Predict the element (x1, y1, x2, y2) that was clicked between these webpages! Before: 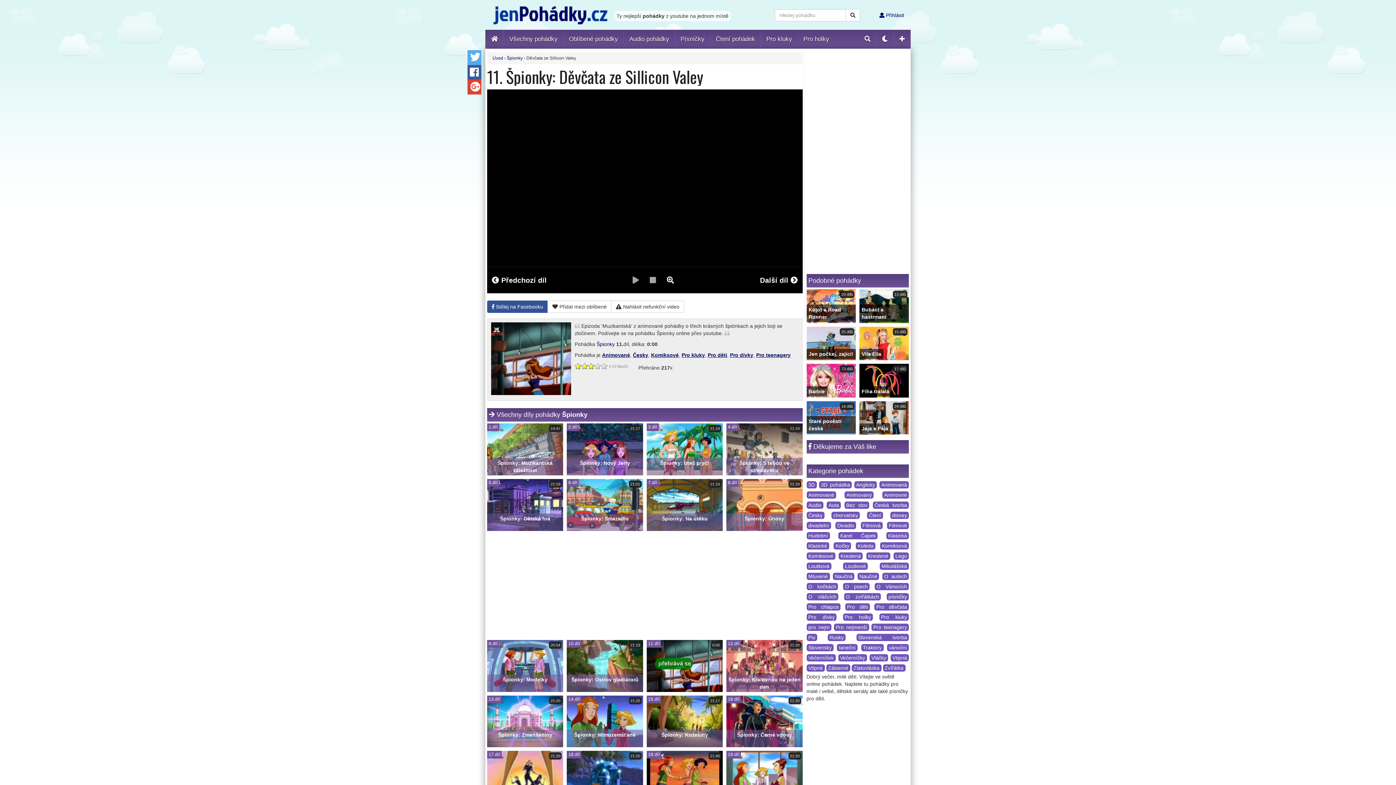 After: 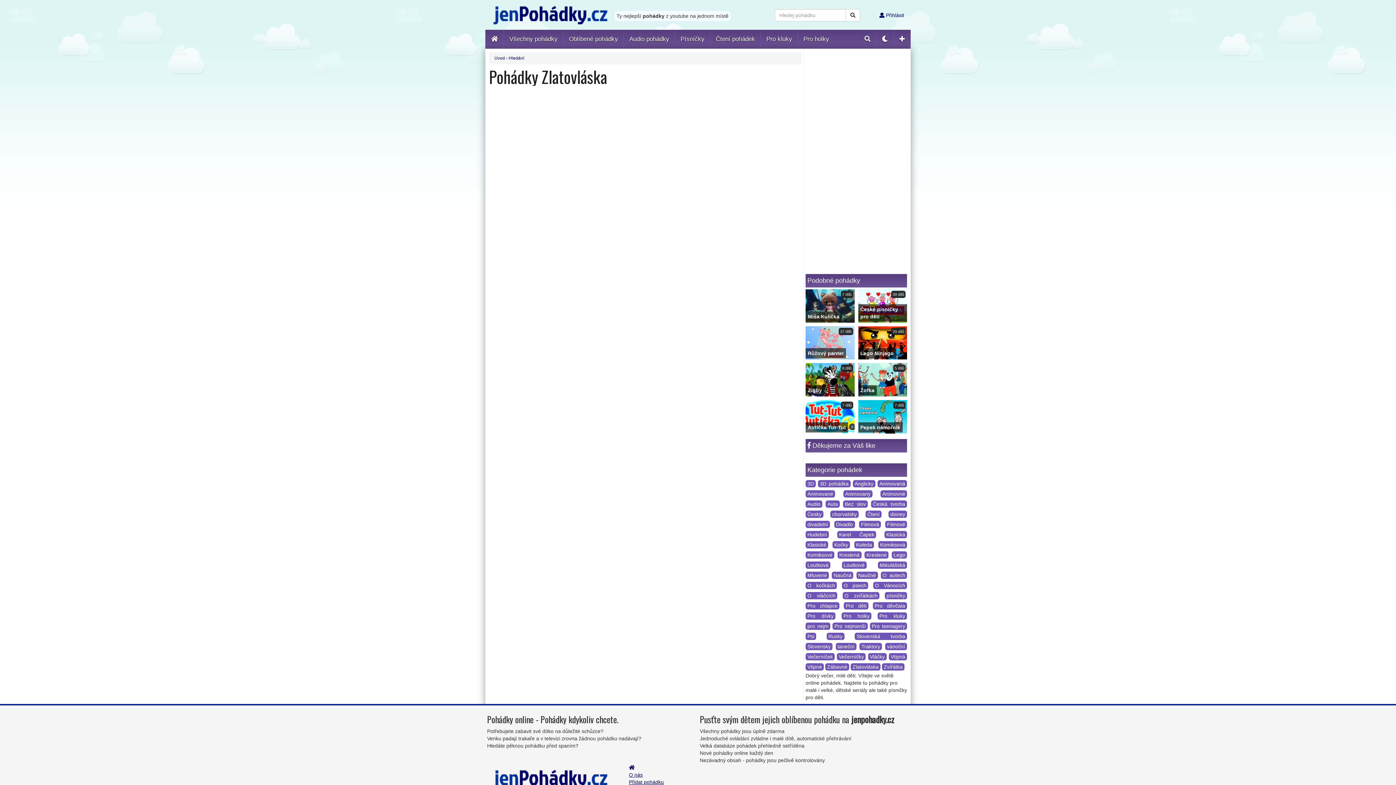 Action: label: Zlatovláska bbox: (851, 664, 881, 672)